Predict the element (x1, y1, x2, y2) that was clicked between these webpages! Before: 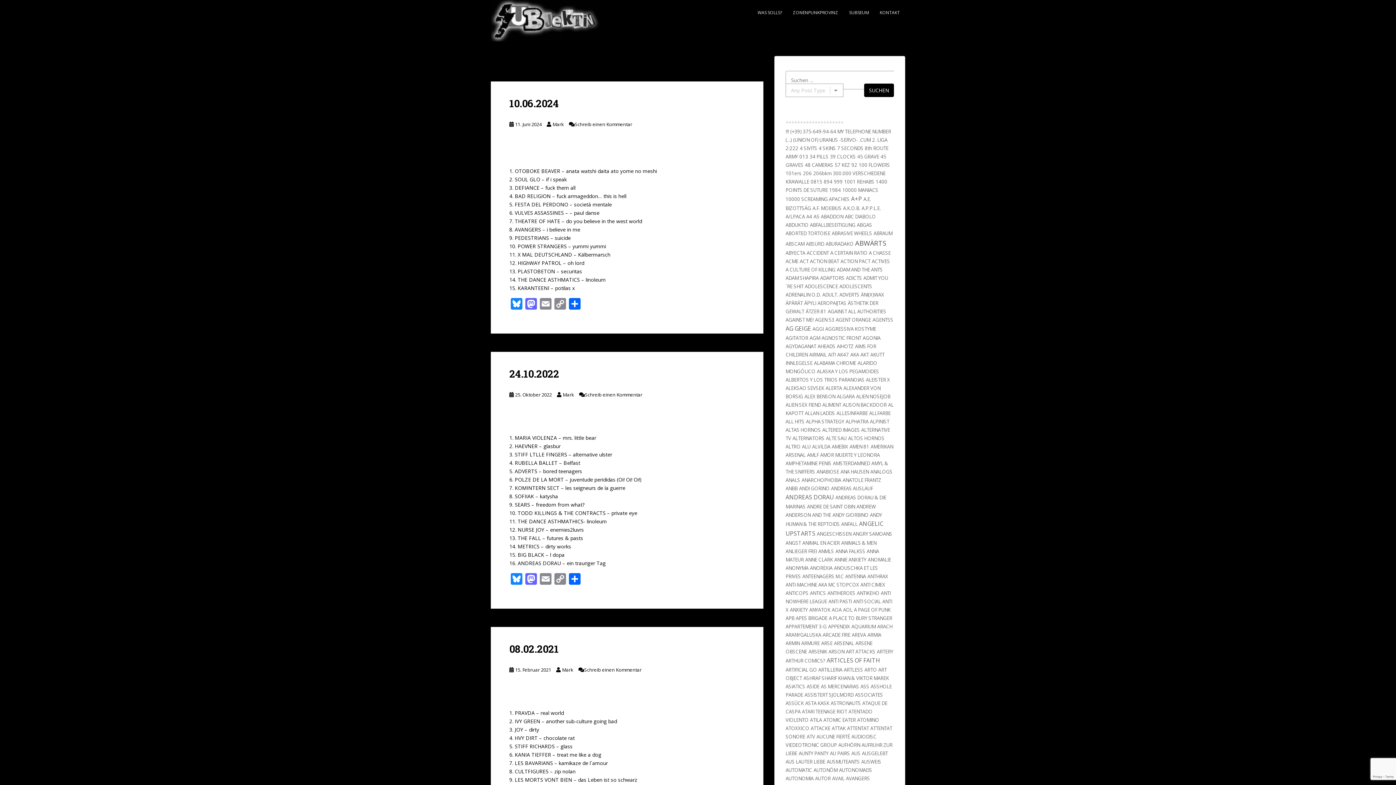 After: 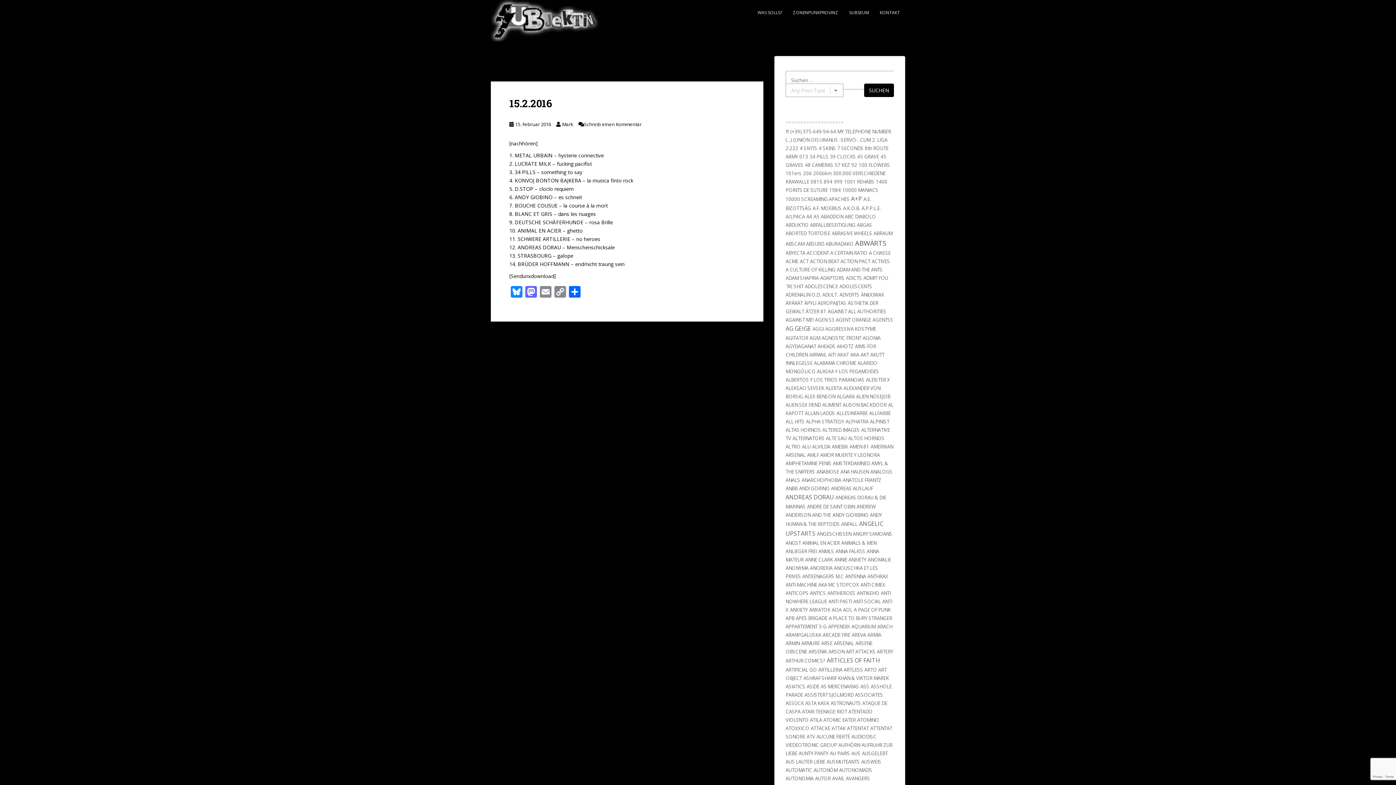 Action: bbox: (802, 540, 840, 546) label: ANIMAL EN ACIER